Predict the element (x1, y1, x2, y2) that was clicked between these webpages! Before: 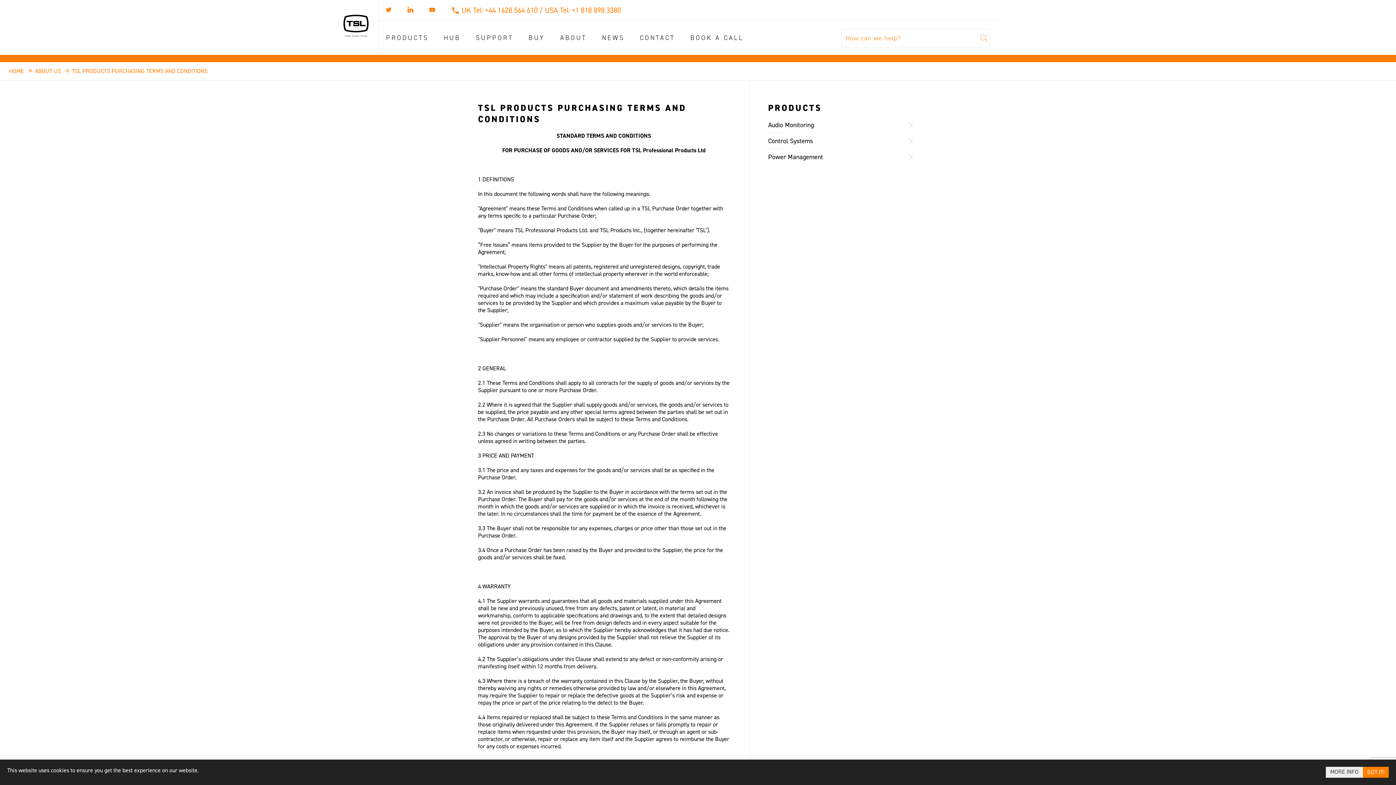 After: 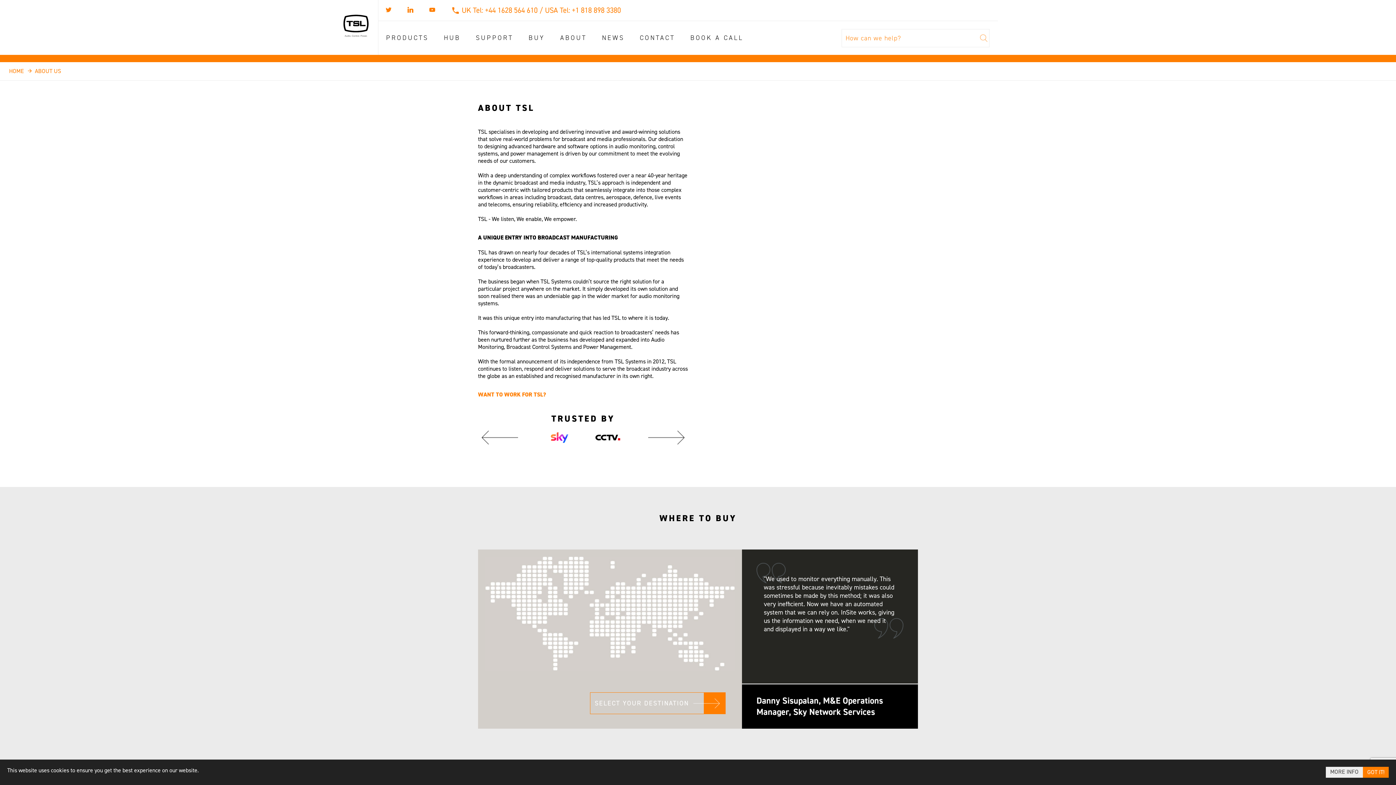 Action: label: ABOUT US bbox: (34, 67, 61, 74)